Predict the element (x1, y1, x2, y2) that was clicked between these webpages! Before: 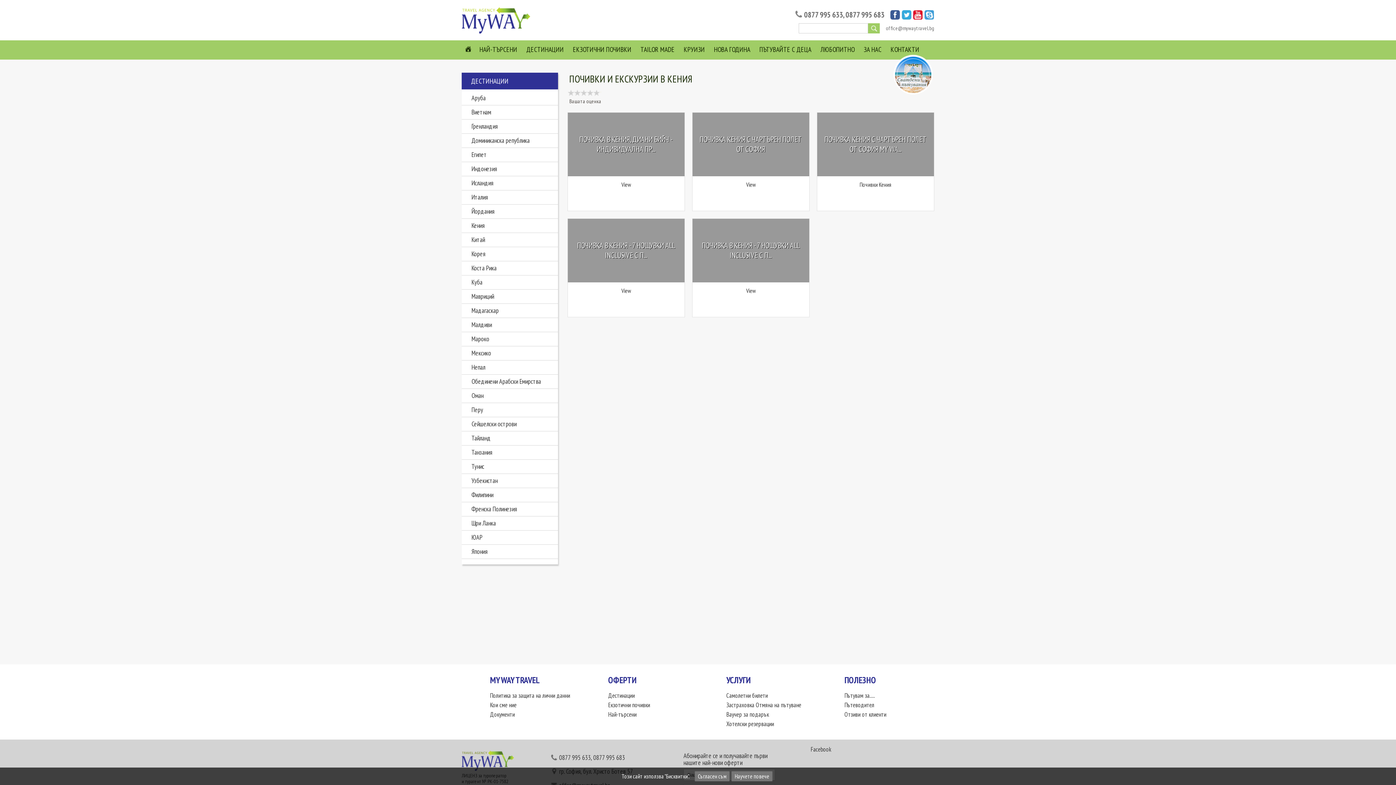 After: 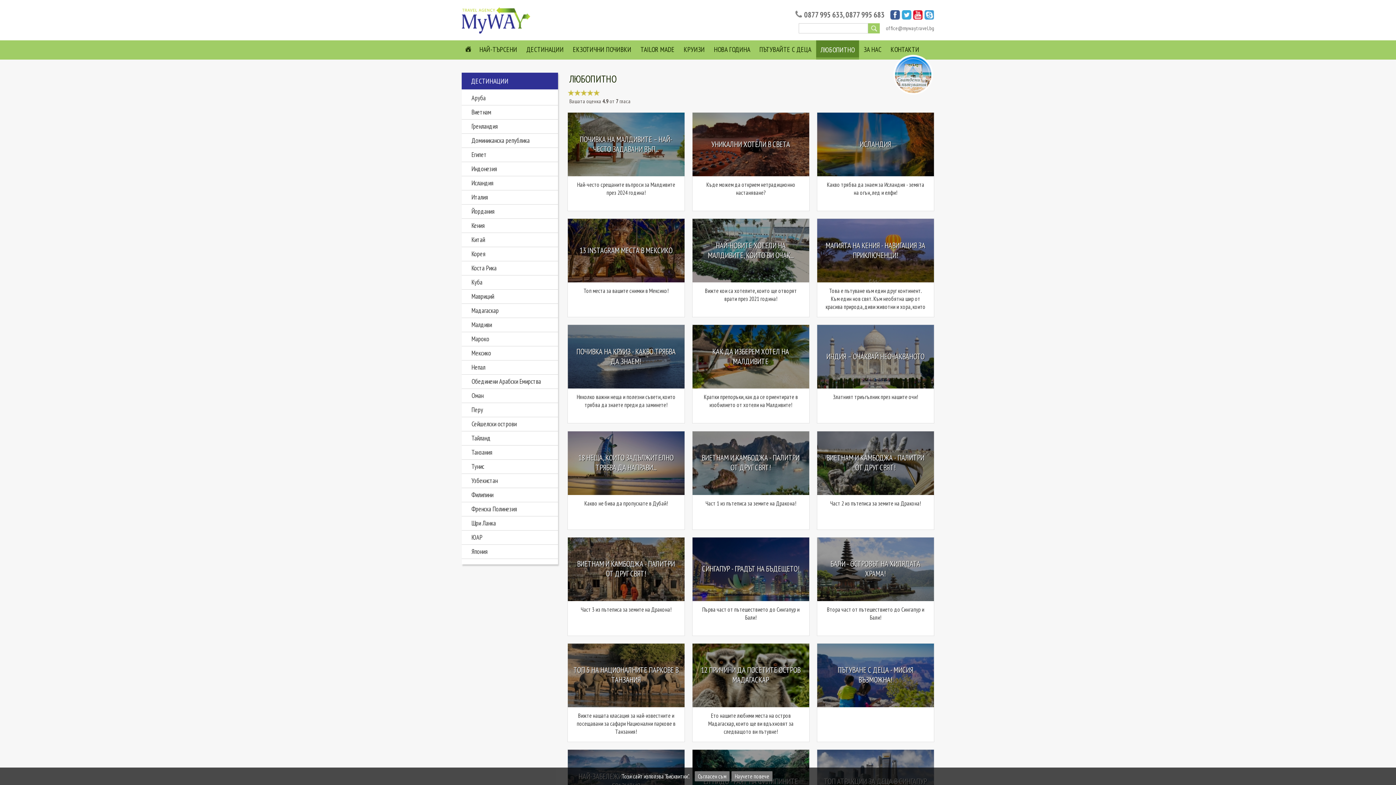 Action: bbox: (844, 701, 874, 709) label: Пътеводител